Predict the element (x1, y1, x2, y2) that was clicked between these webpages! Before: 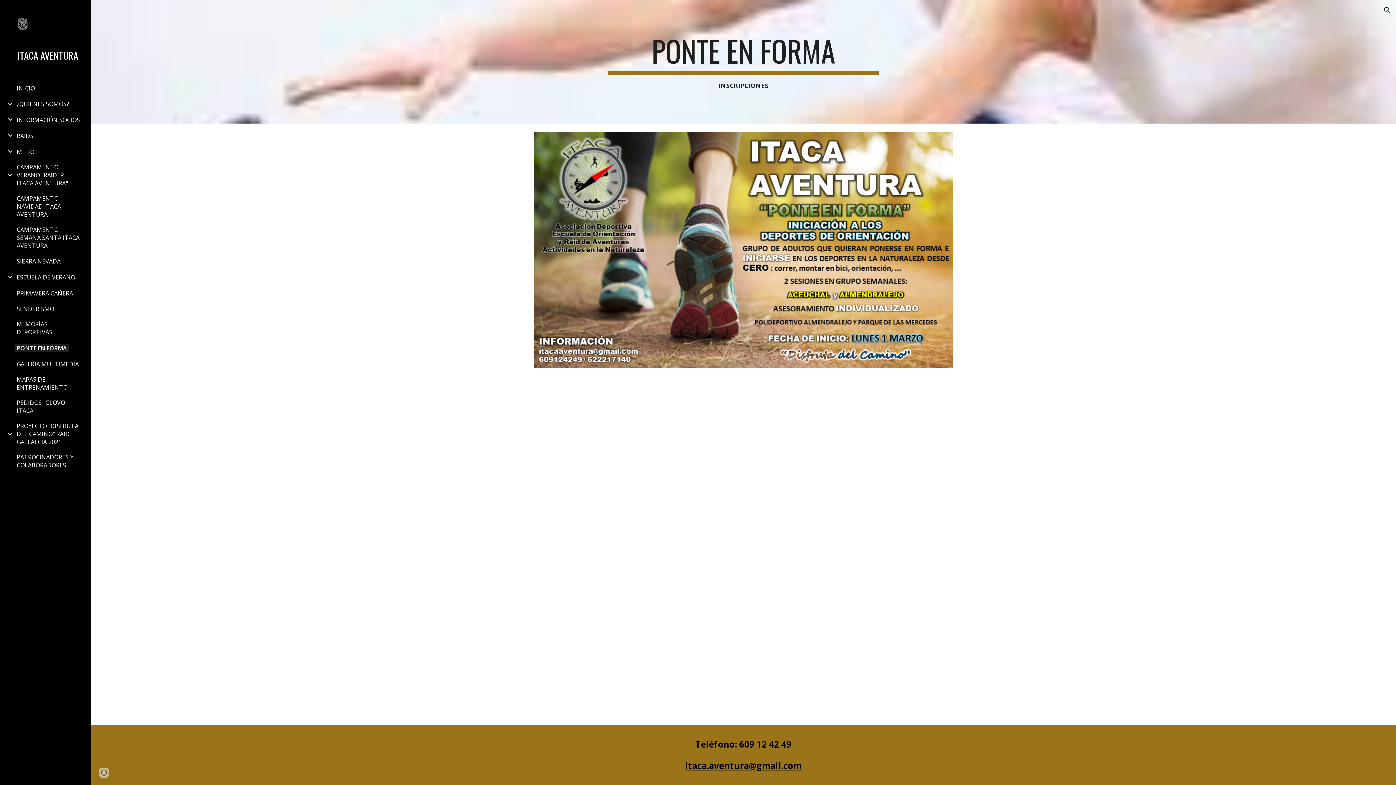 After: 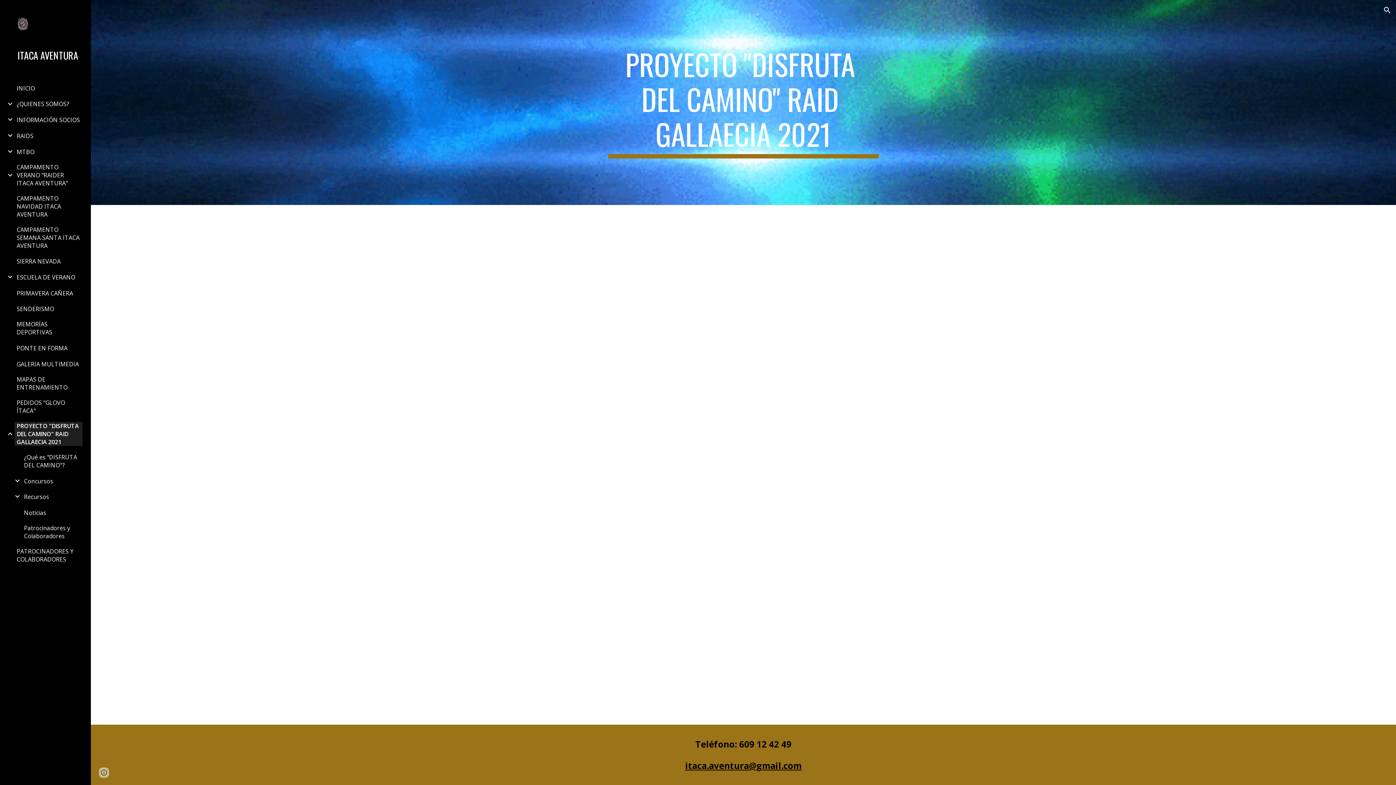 Action: label: PROYECTO "DISFRUTA DEL CAMINO" RAID GALLAECIA 2021 bbox: (14, 422, 82, 446)